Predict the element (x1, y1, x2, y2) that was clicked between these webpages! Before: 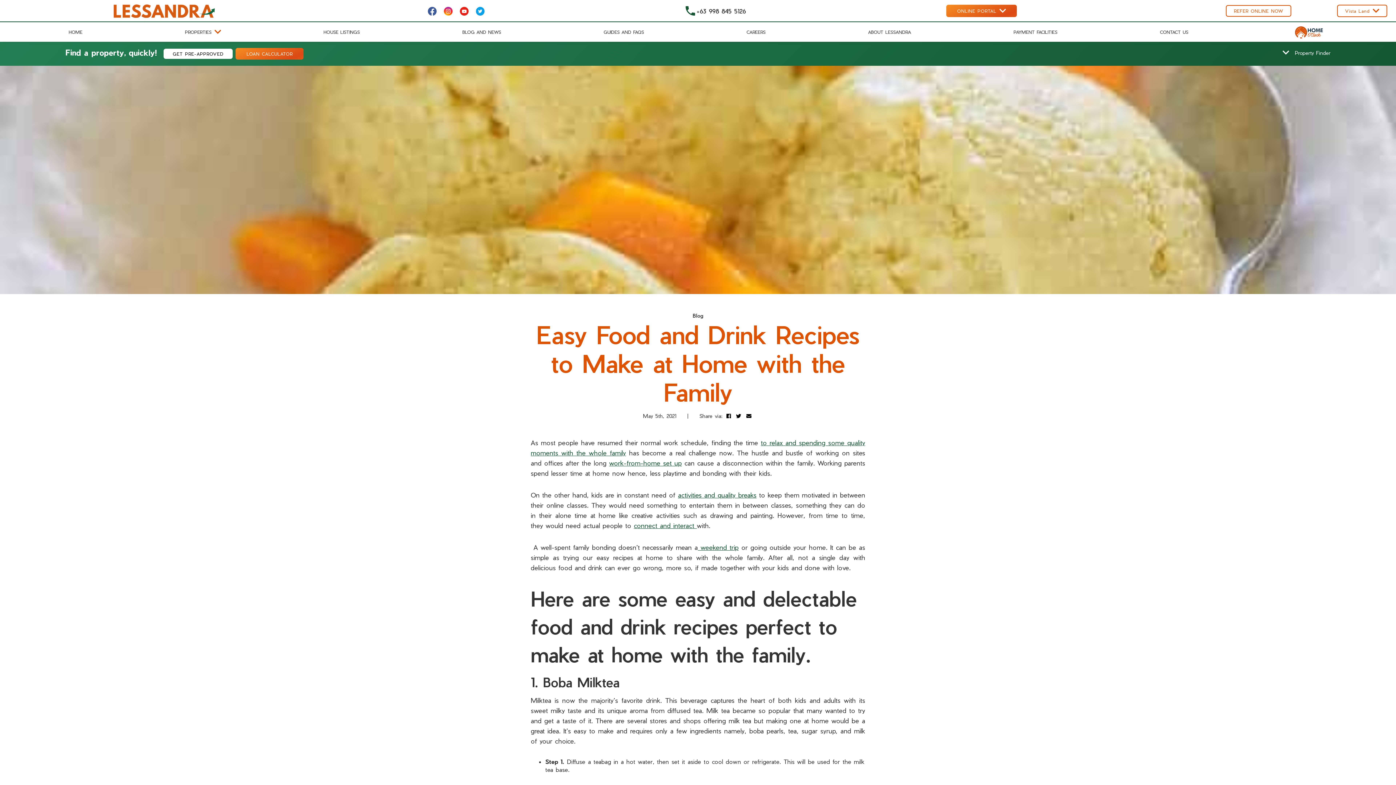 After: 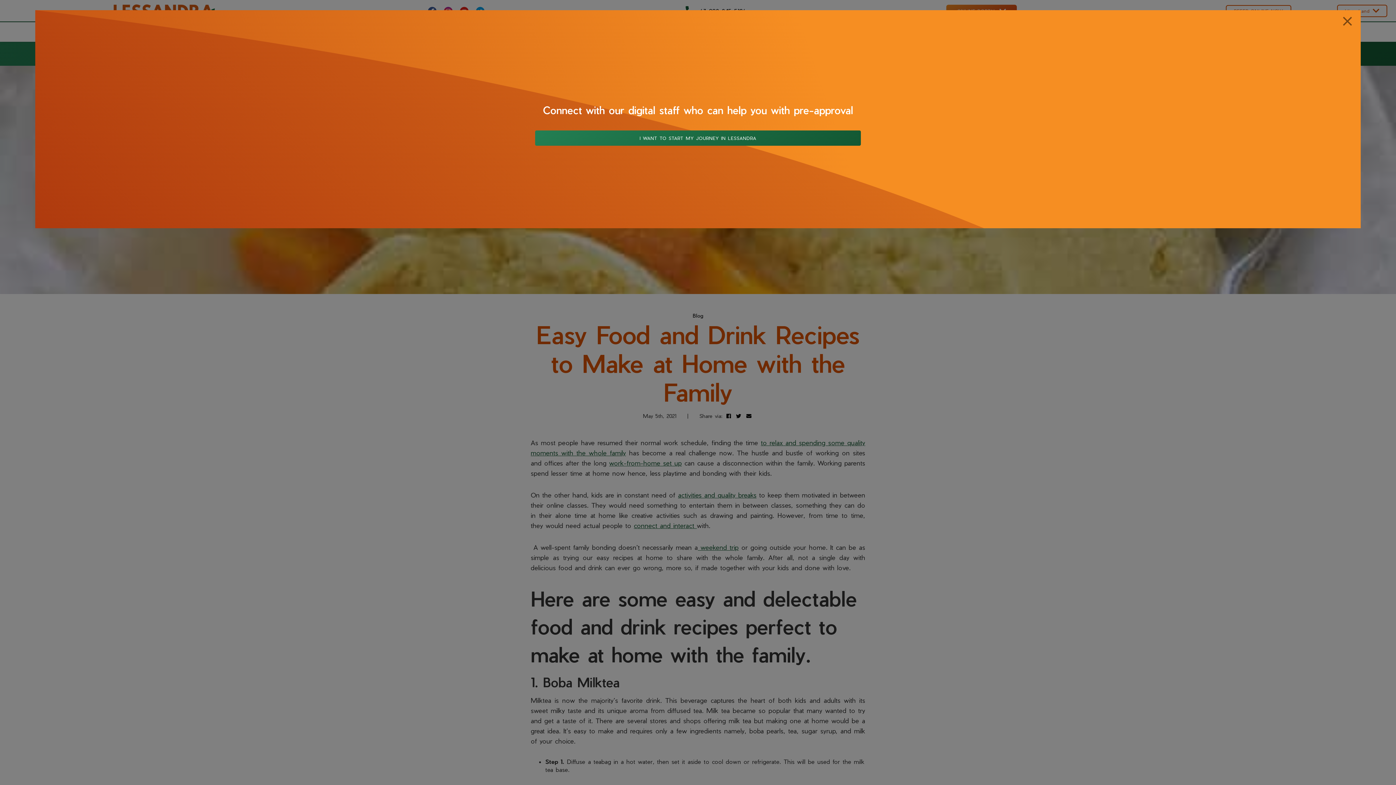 Action: label: GET PRE-APPROVED bbox: (163, 48, 232, 58)